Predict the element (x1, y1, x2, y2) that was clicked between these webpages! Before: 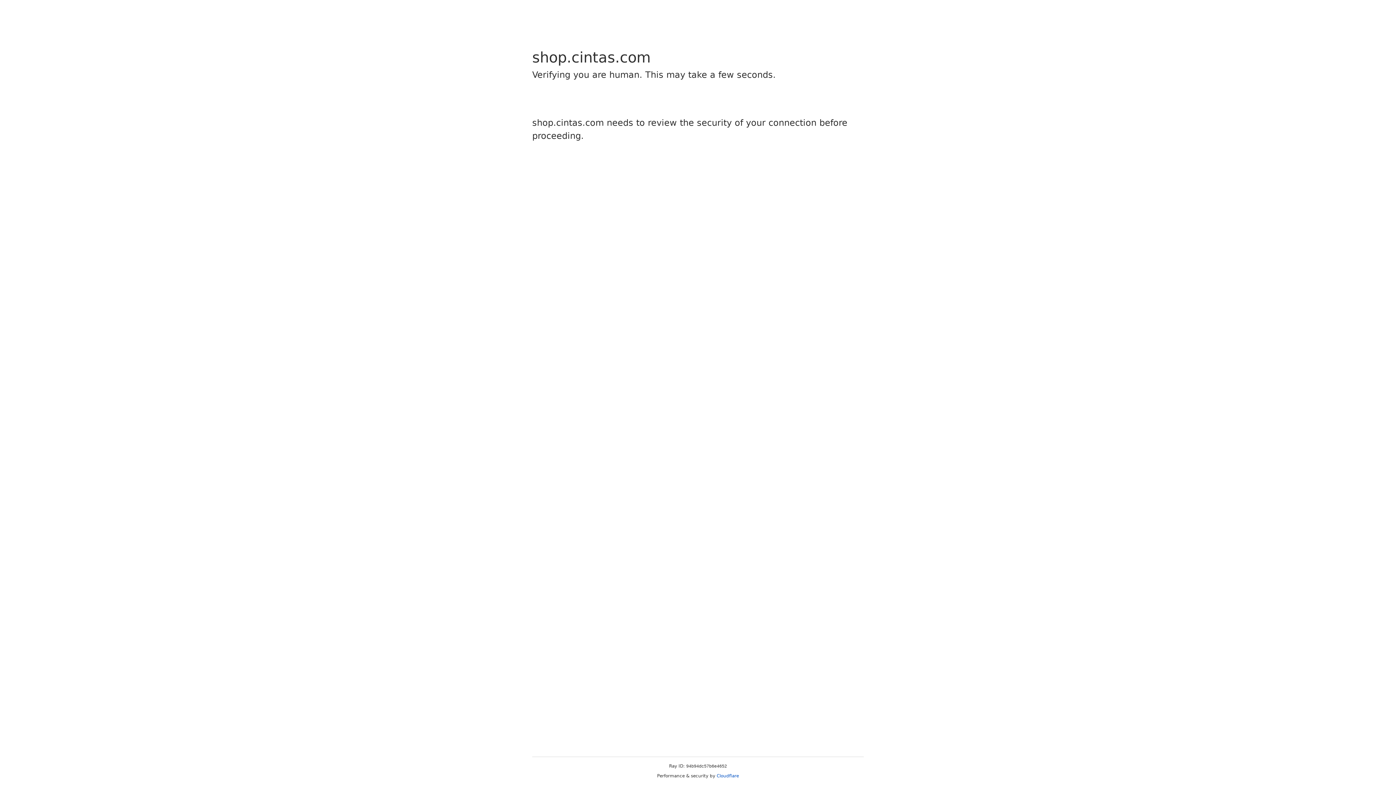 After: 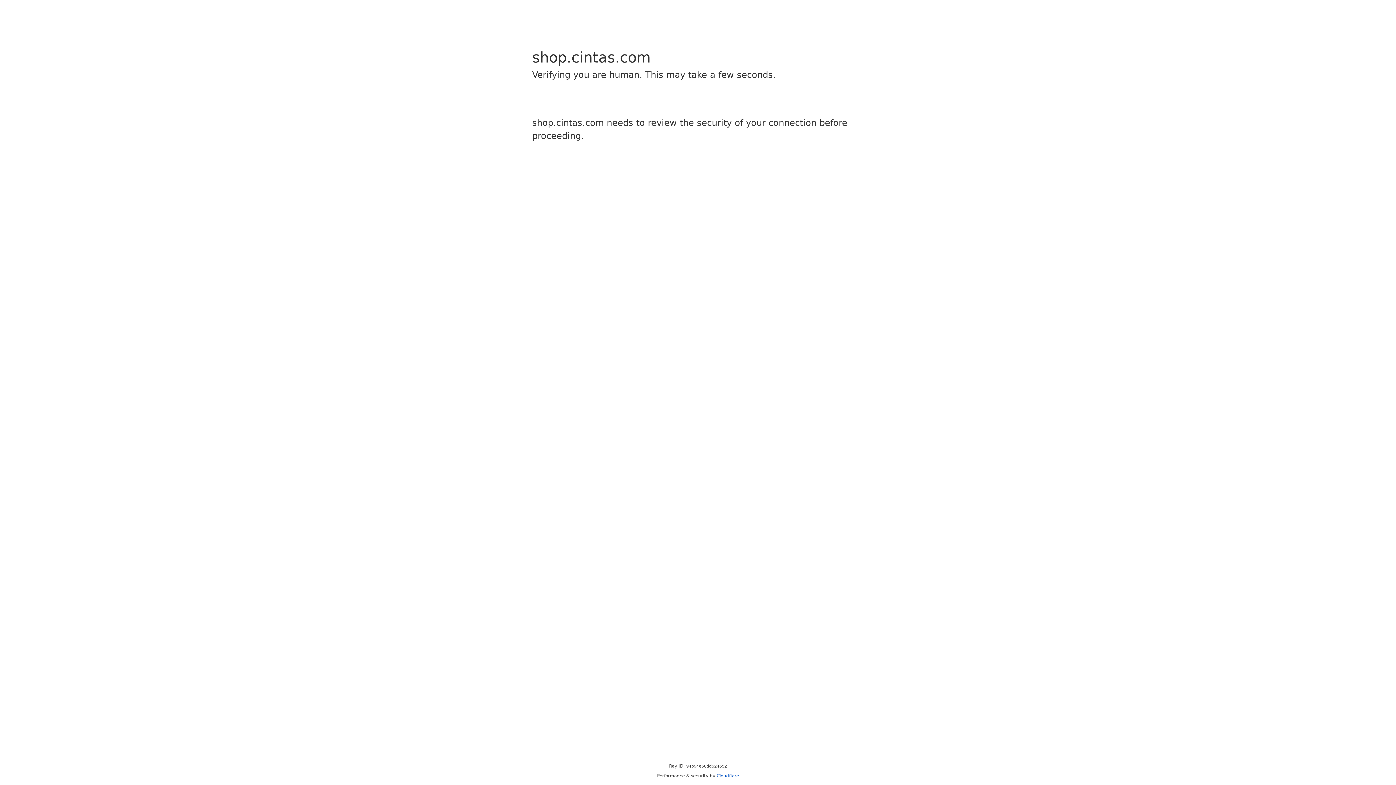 Action: label: Cloudflare bbox: (716, 773, 739, 778)